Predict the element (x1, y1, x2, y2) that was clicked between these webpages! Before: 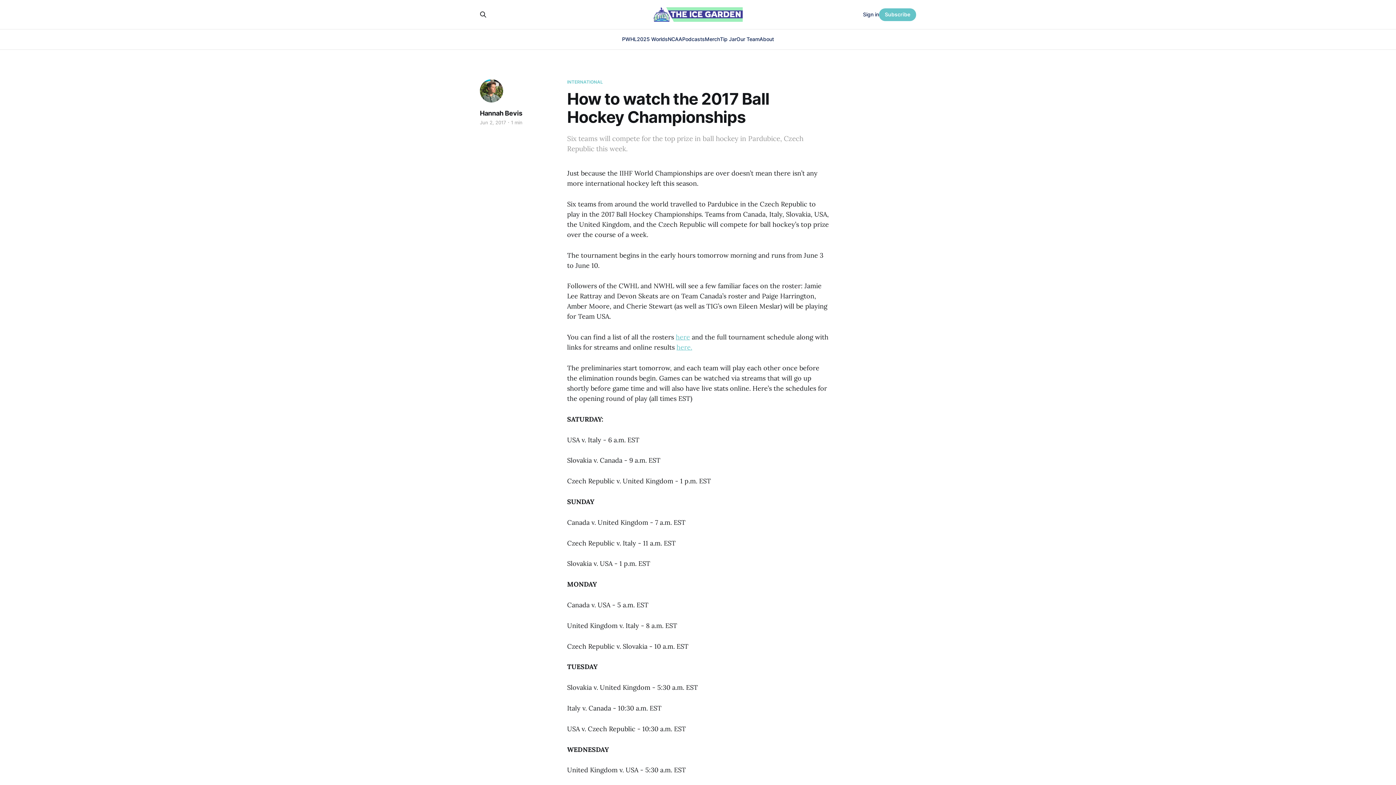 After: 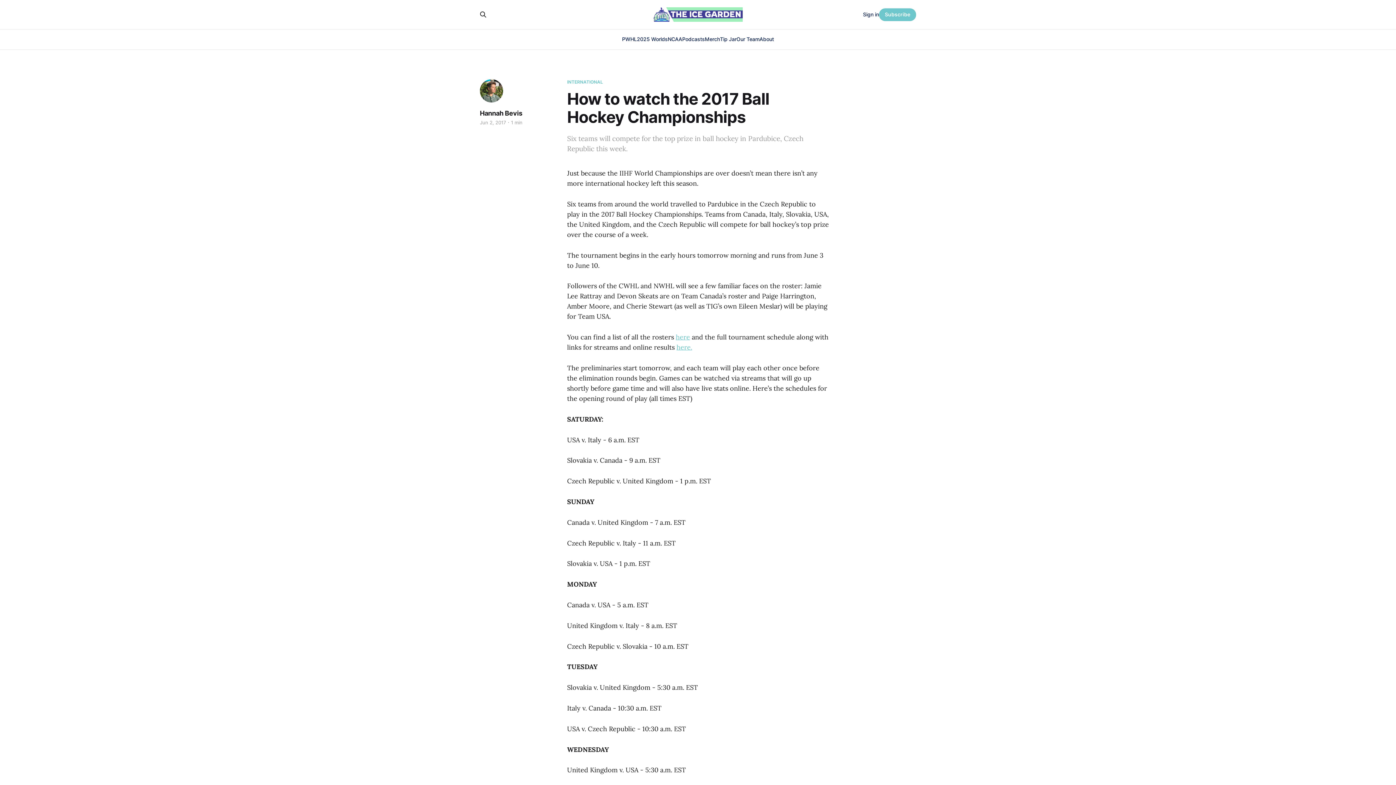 Action: bbox: (879, 8, 916, 20) label: Subscribe